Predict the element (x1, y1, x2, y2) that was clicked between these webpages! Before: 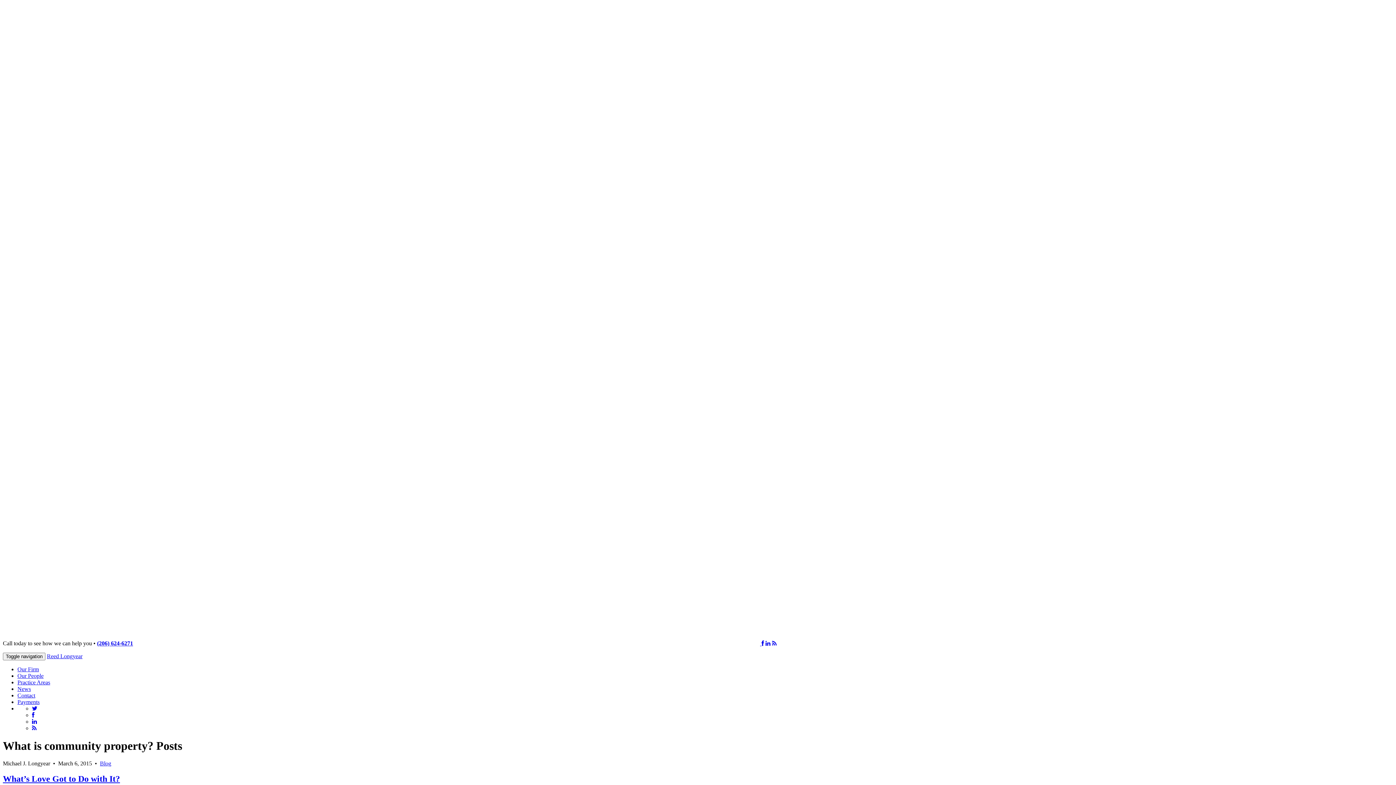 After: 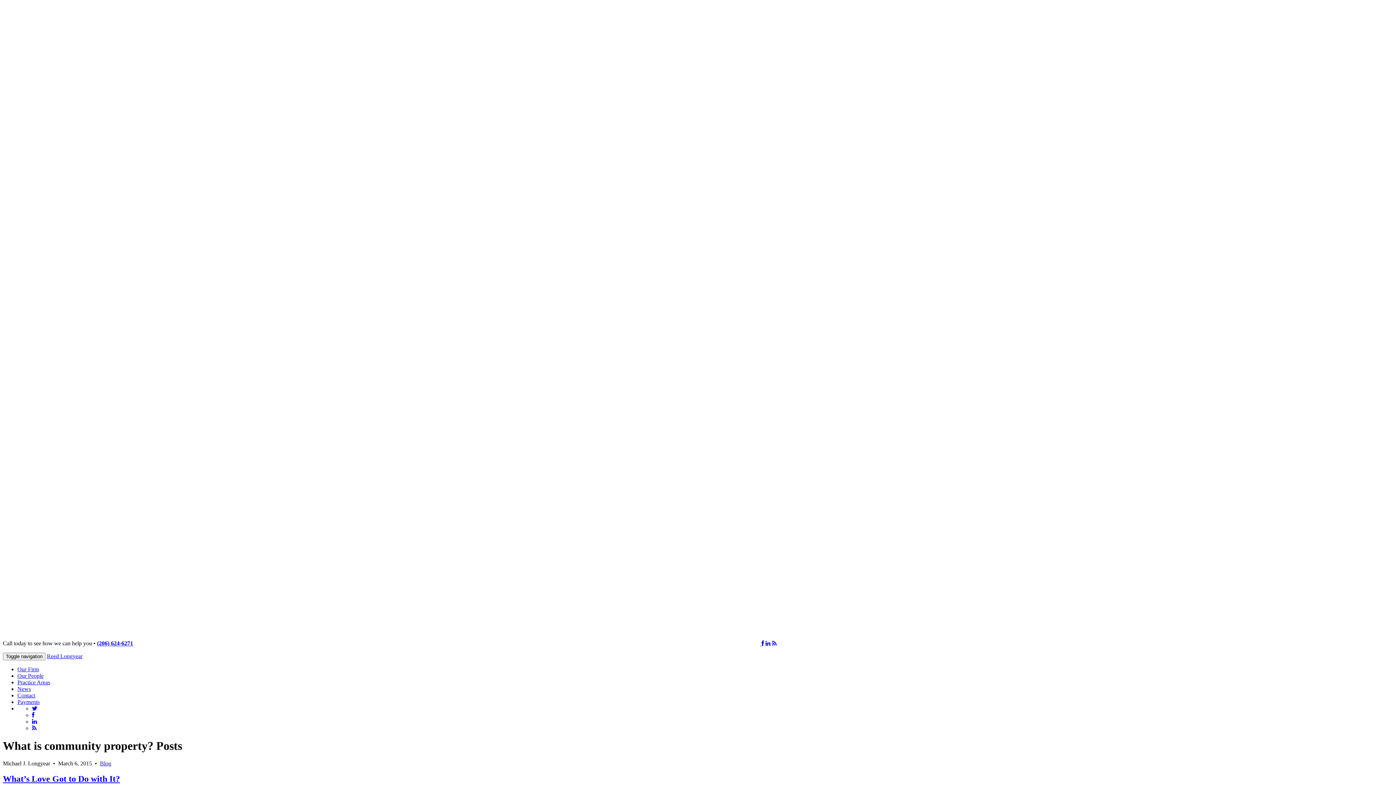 Action: bbox: (761, 640, 764, 646)